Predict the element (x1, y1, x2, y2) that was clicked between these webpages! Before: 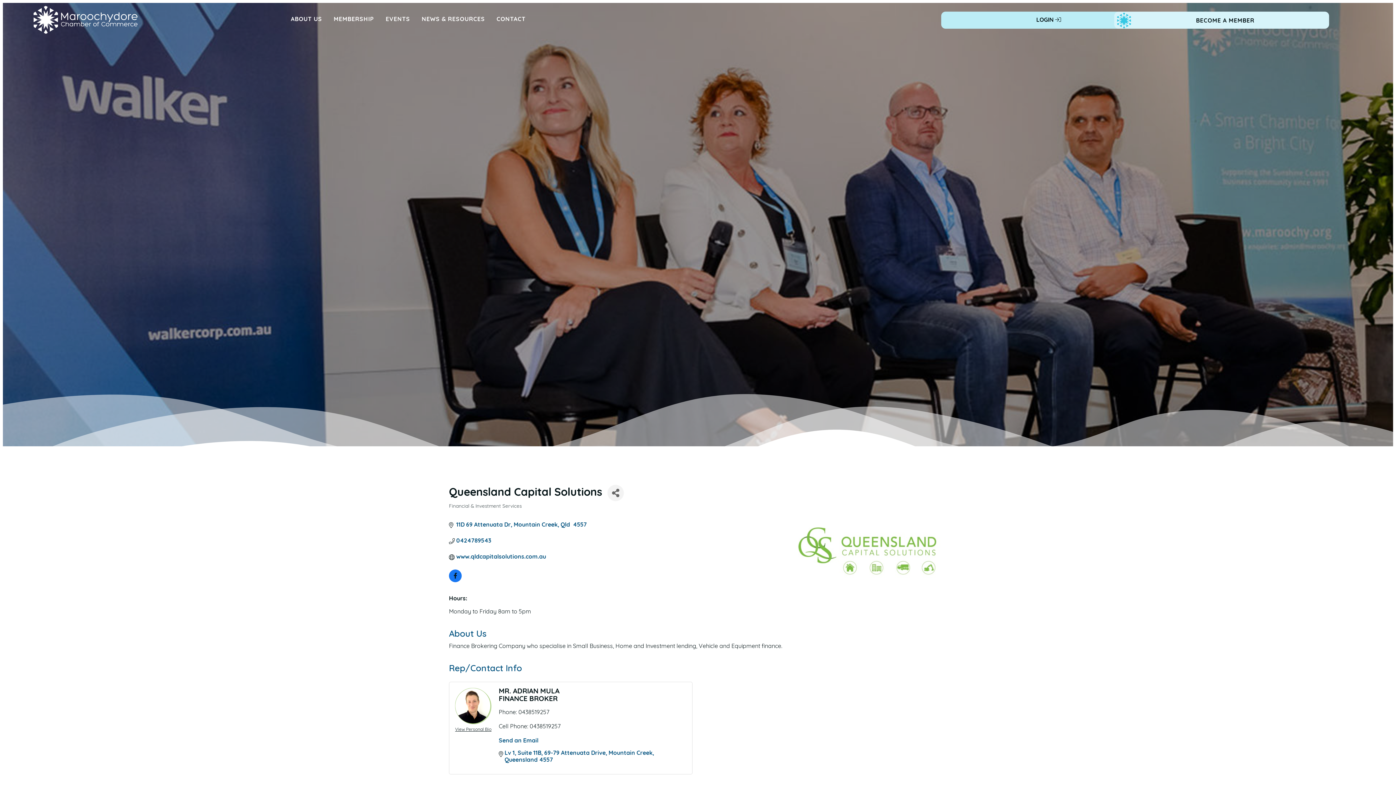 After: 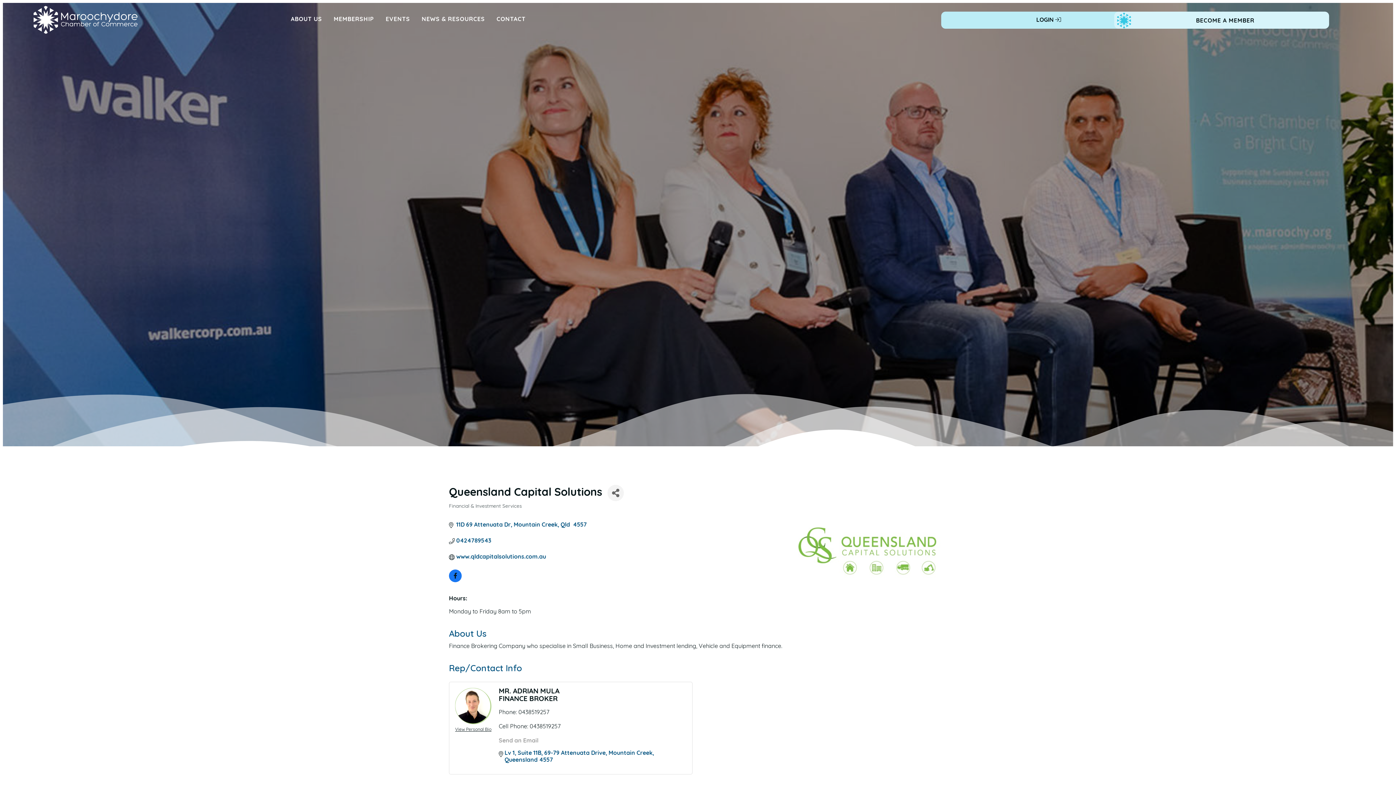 Action: label: Send an Email bbox: (498, 738, 538, 744)